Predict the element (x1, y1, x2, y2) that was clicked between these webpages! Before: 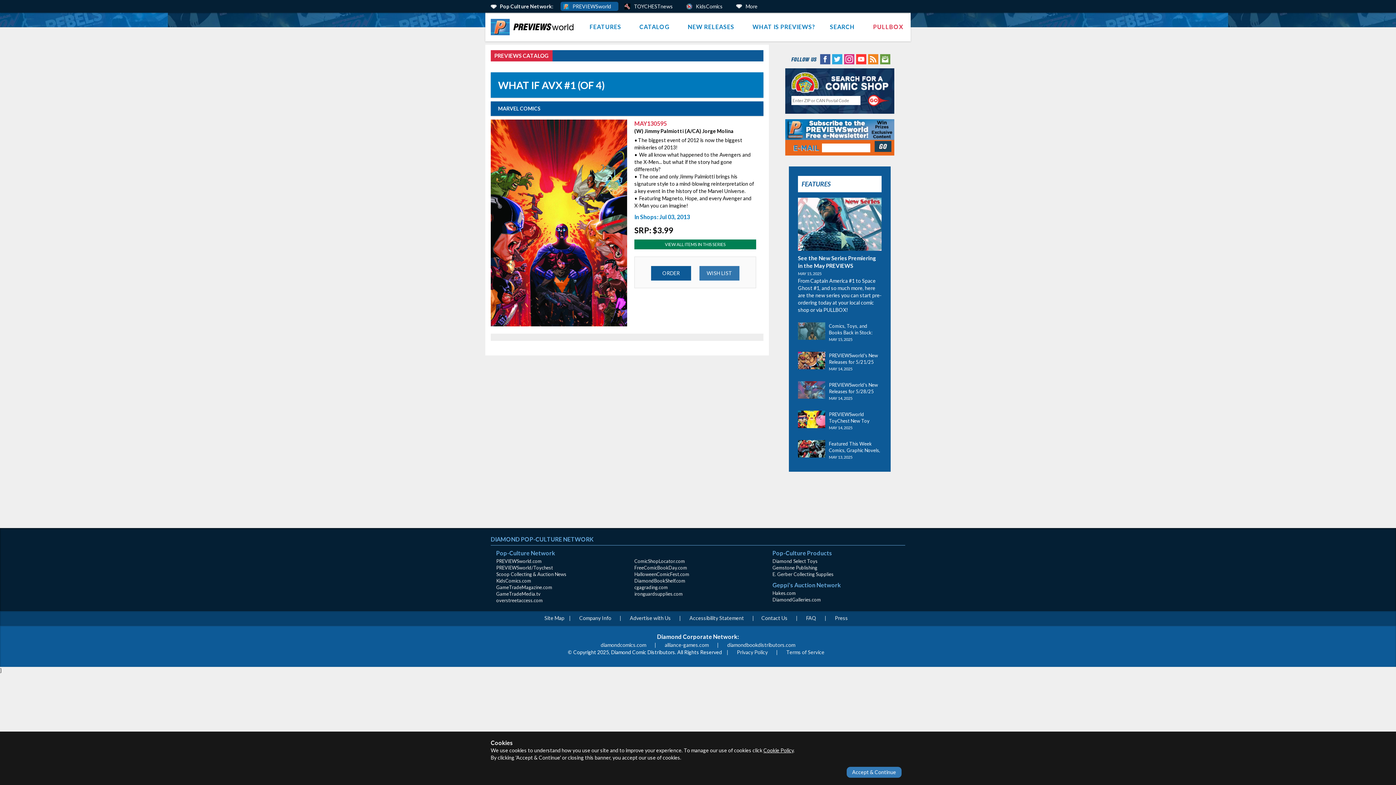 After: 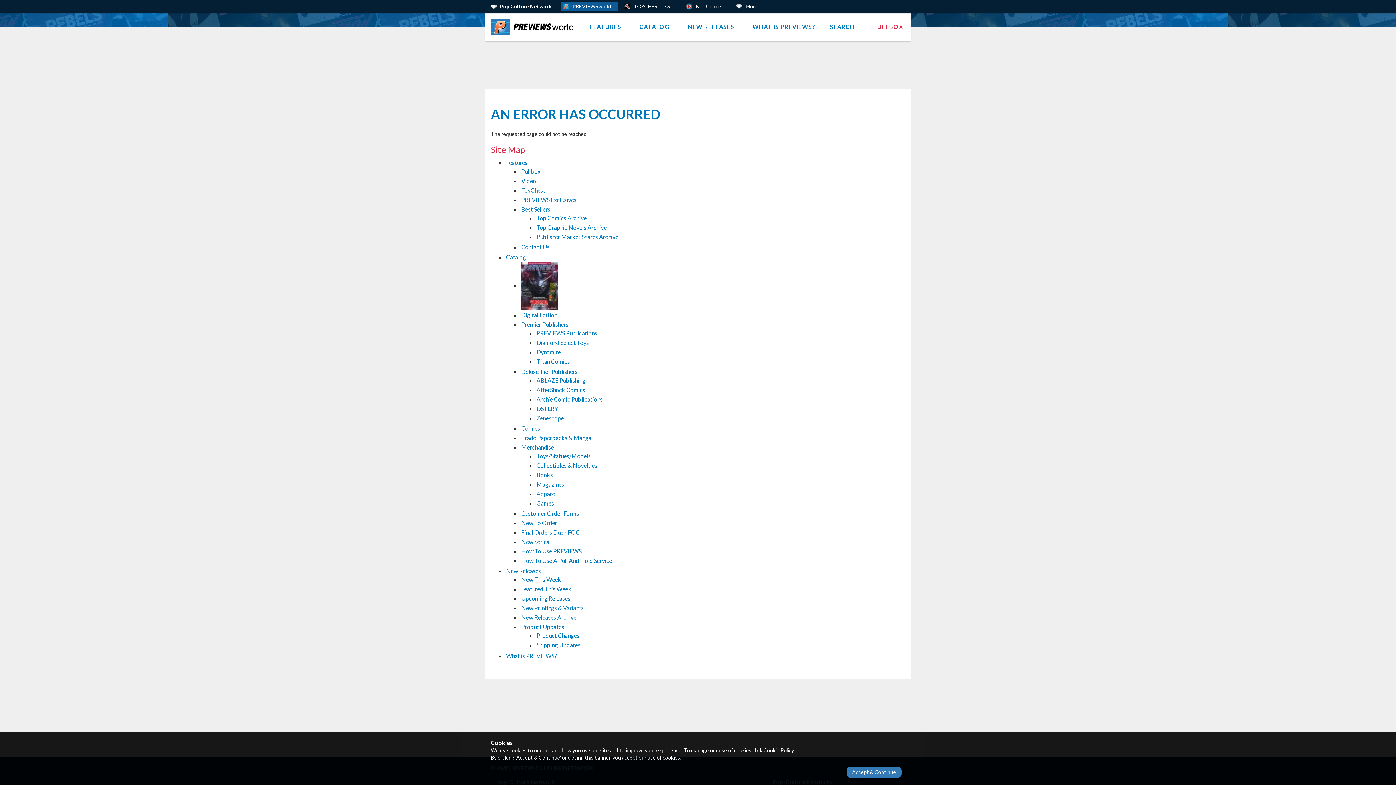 Action: bbox: (879, 55, 890, 61)